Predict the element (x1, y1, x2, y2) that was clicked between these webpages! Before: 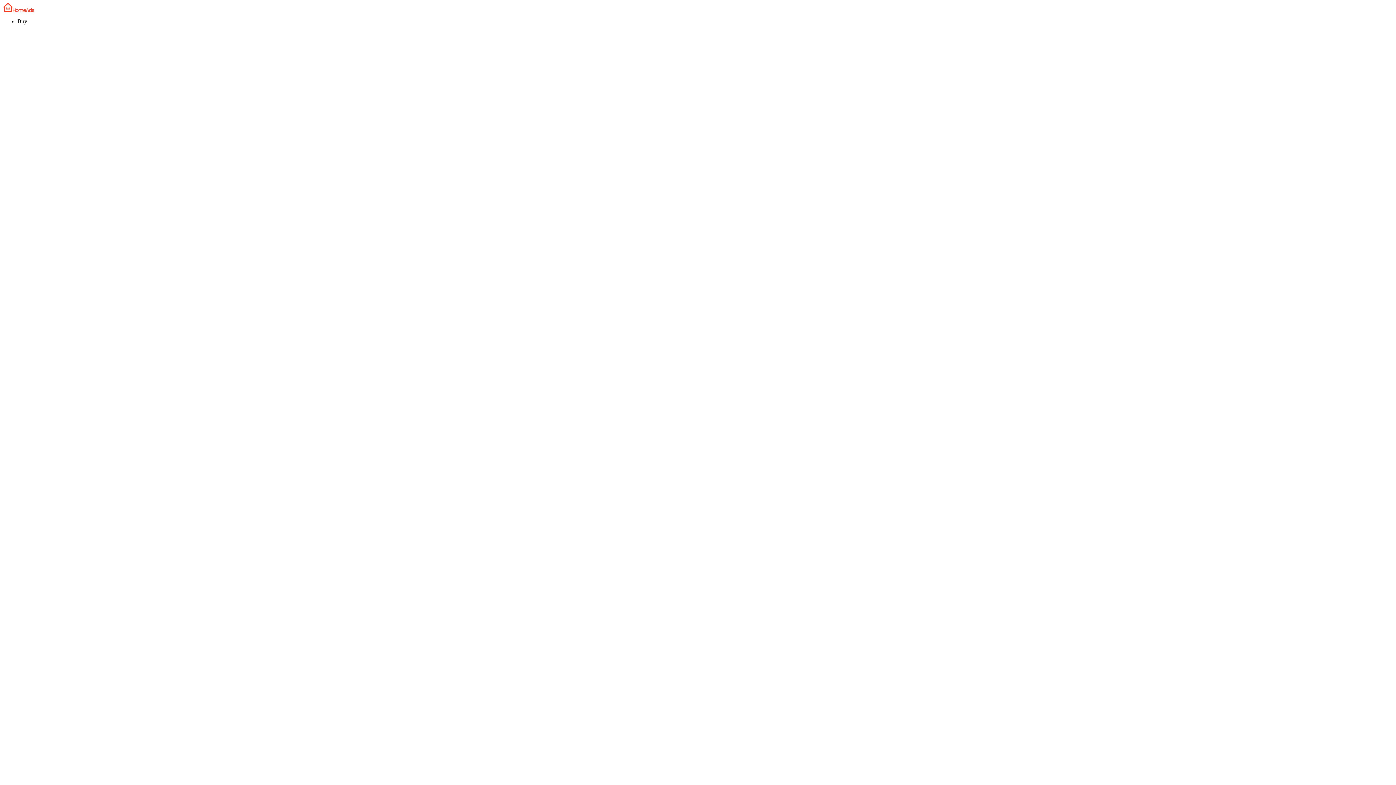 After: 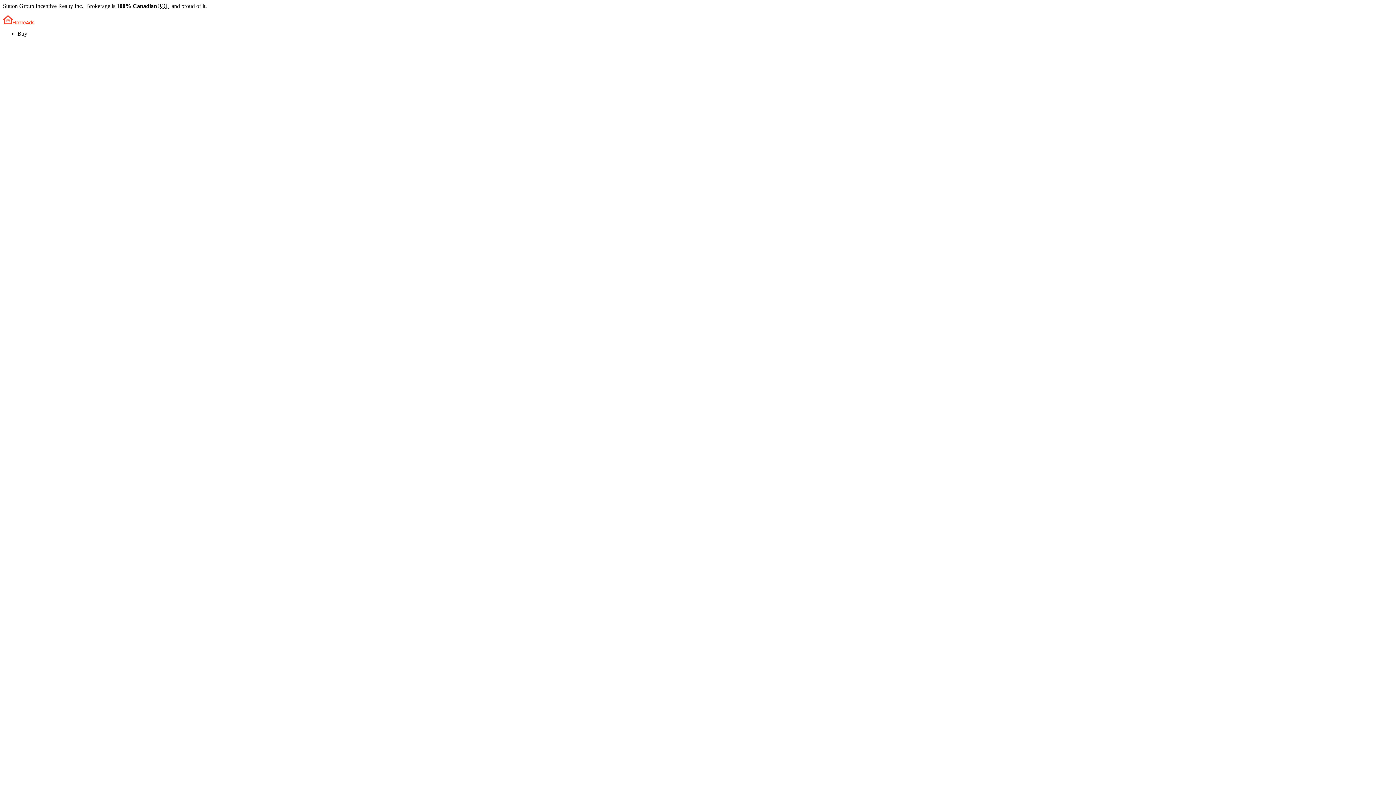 Action: bbox: (2, 2, 1393, 12)